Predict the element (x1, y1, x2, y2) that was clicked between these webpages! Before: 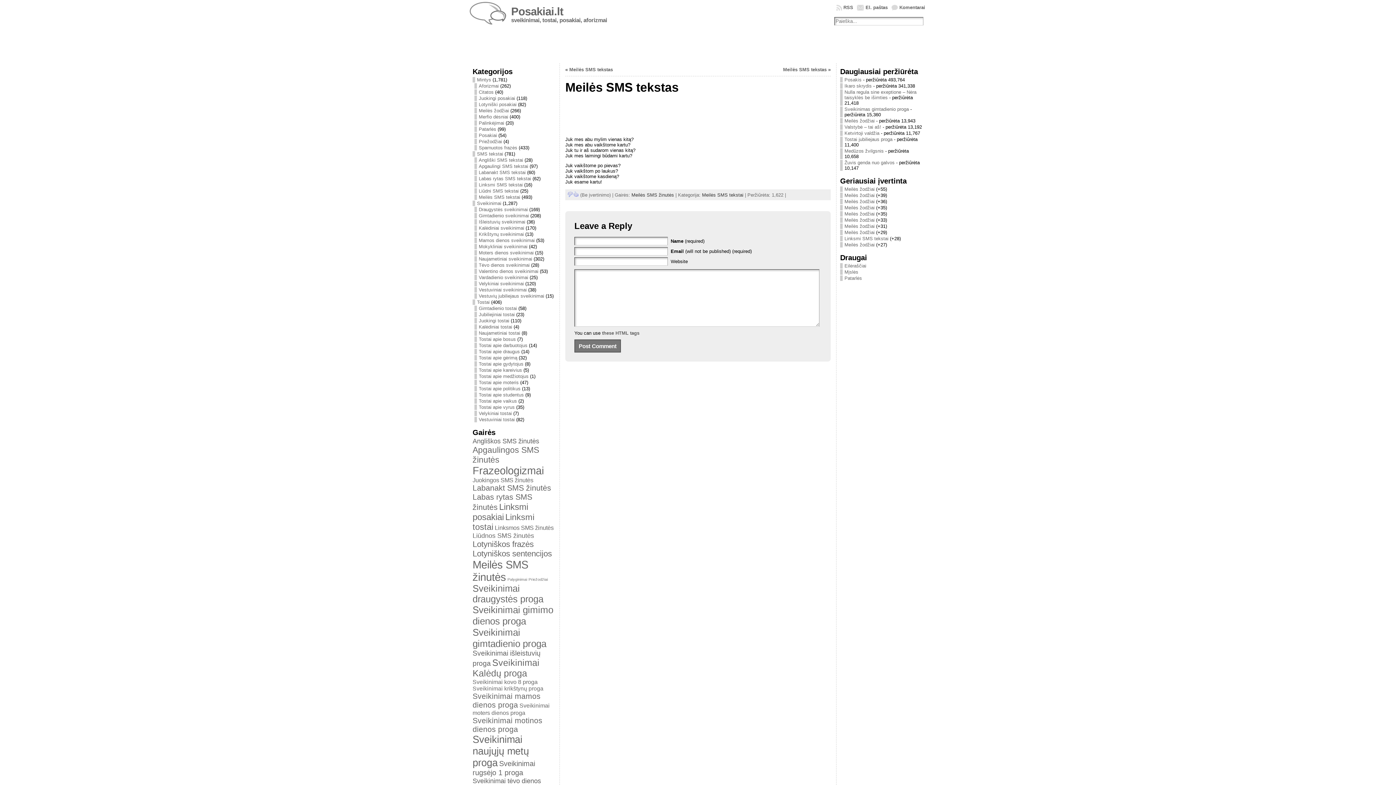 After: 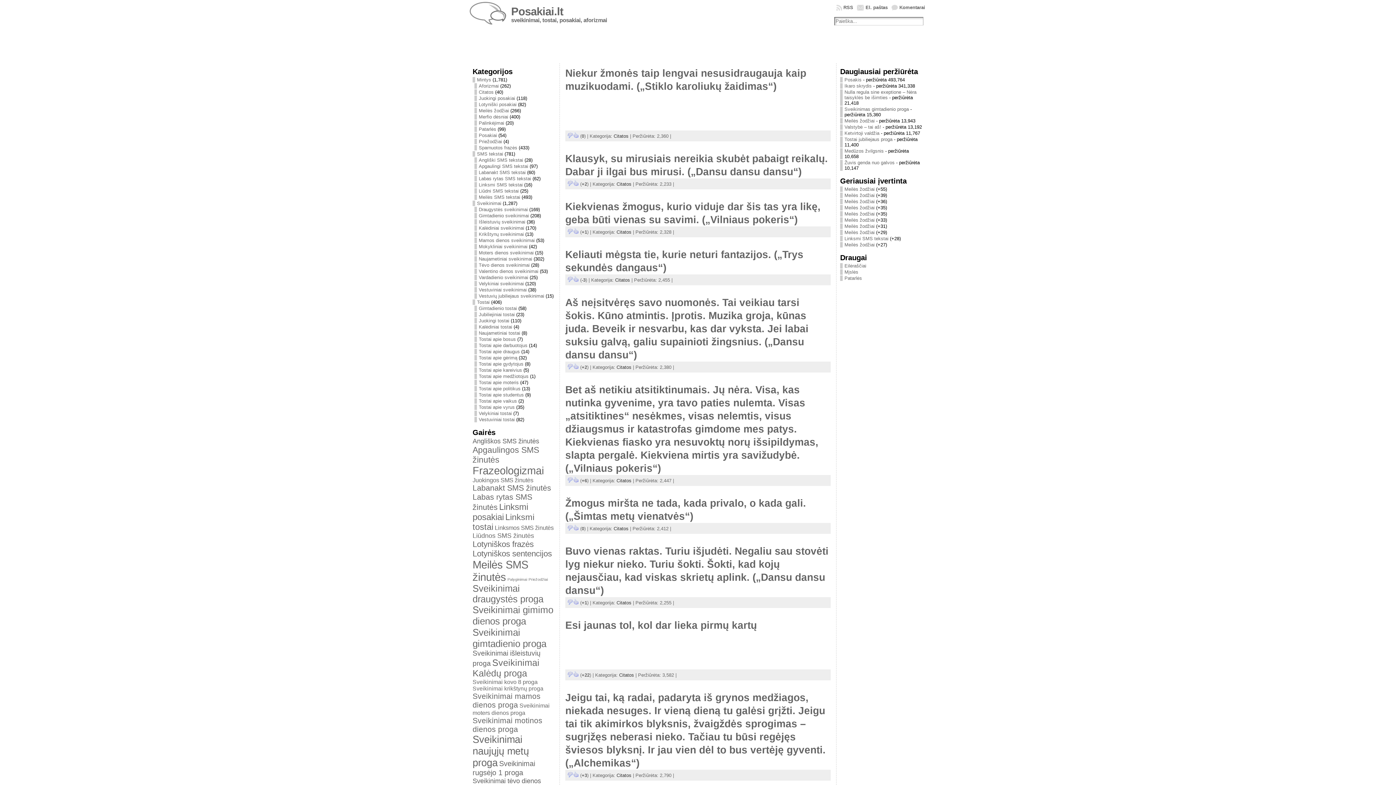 Action: bbox: (474, 89, 493, 94) label: Citatos